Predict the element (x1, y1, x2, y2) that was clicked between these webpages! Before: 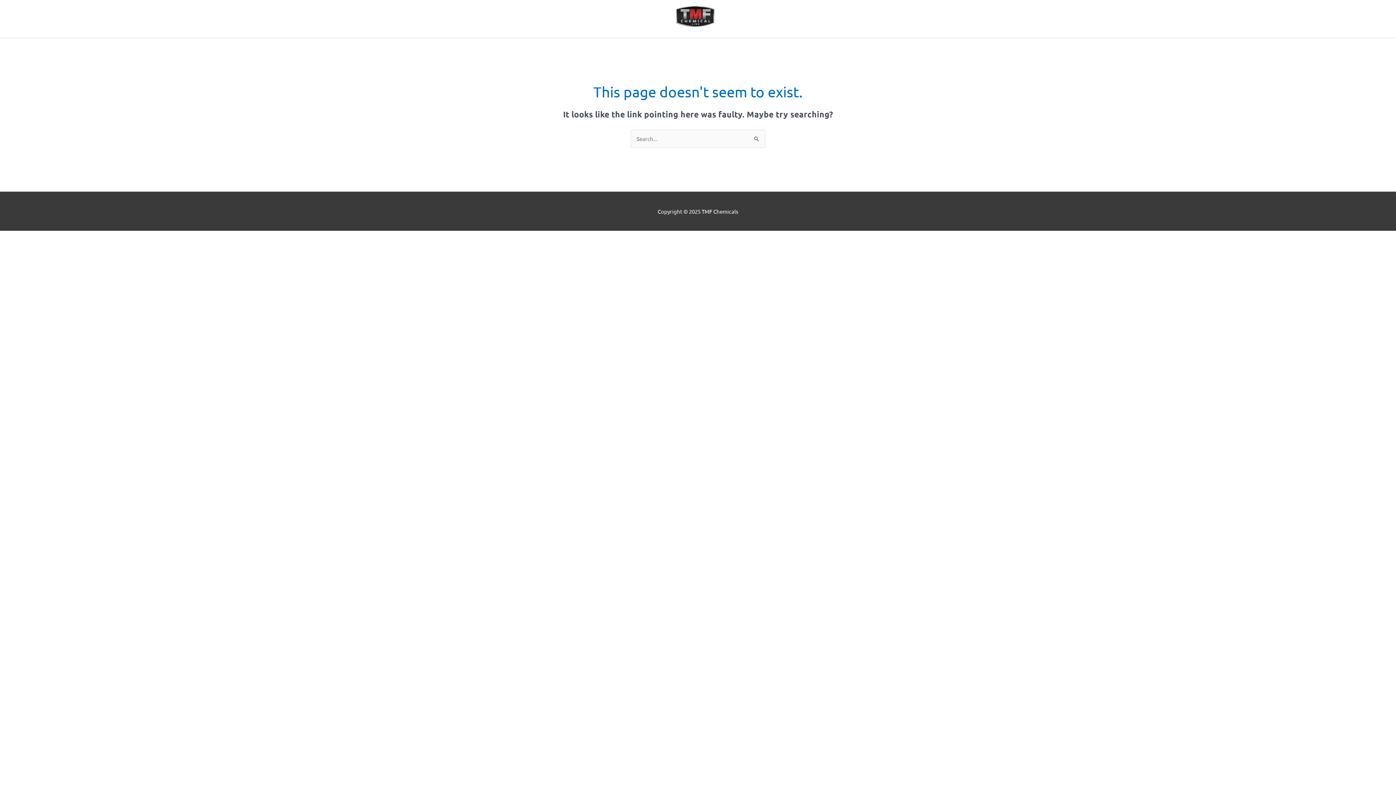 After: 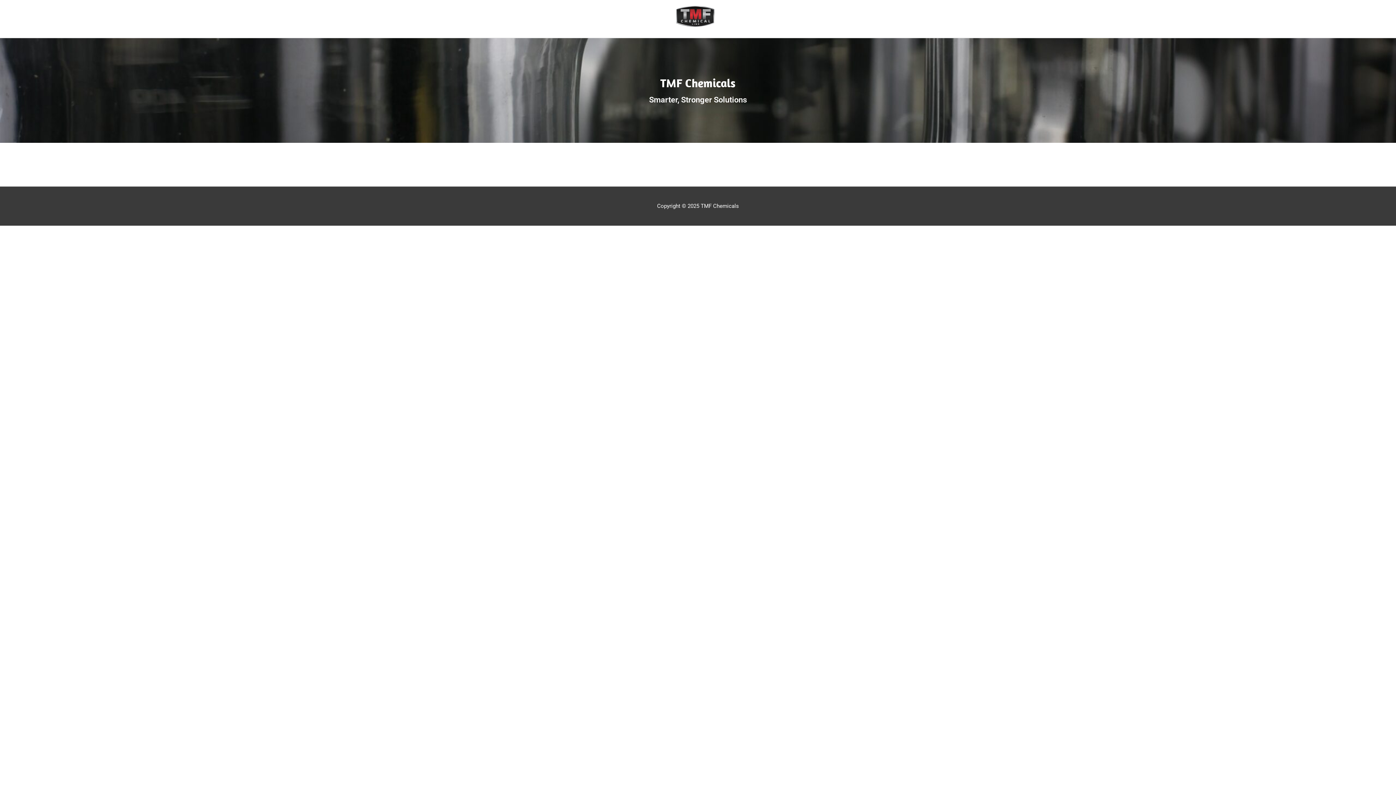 Action: bbox: (676, 11, 714, 18)